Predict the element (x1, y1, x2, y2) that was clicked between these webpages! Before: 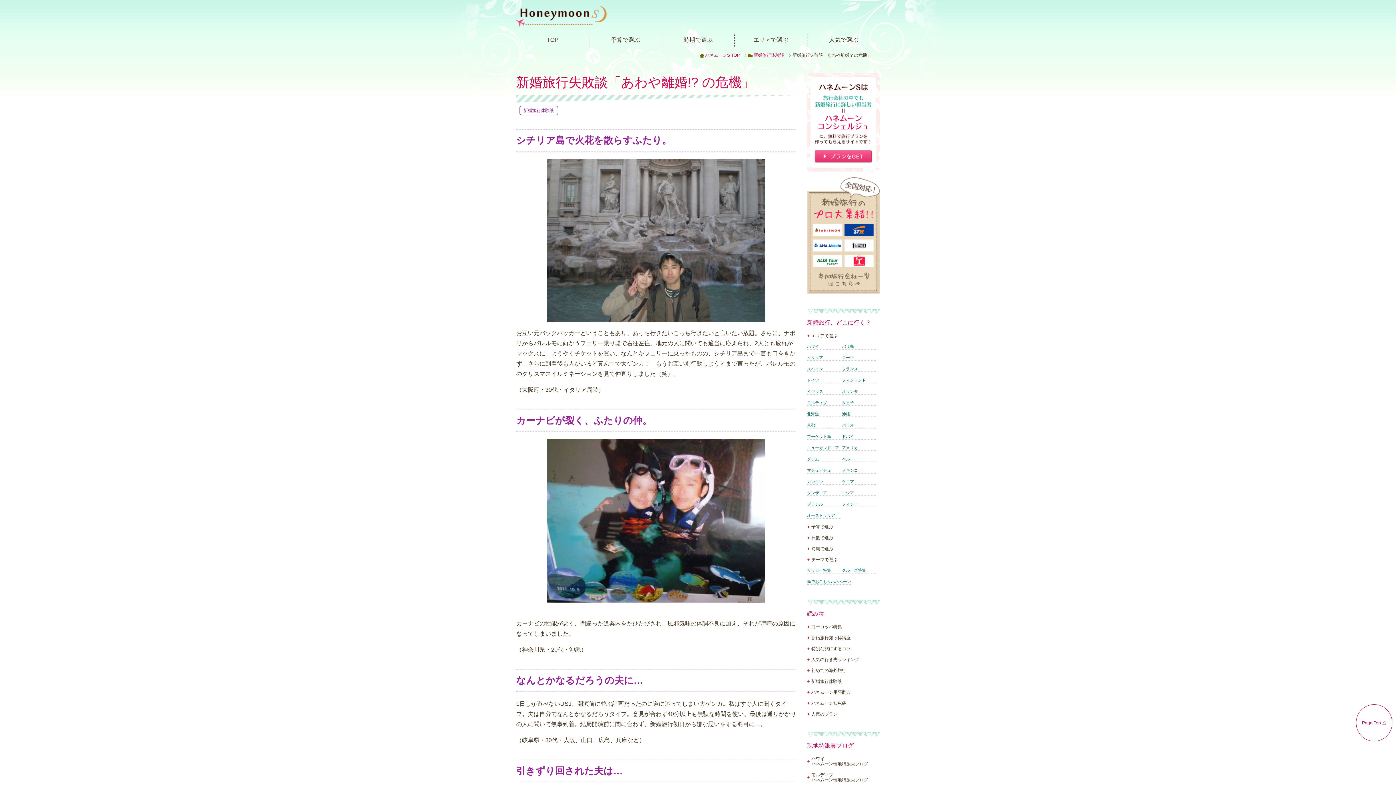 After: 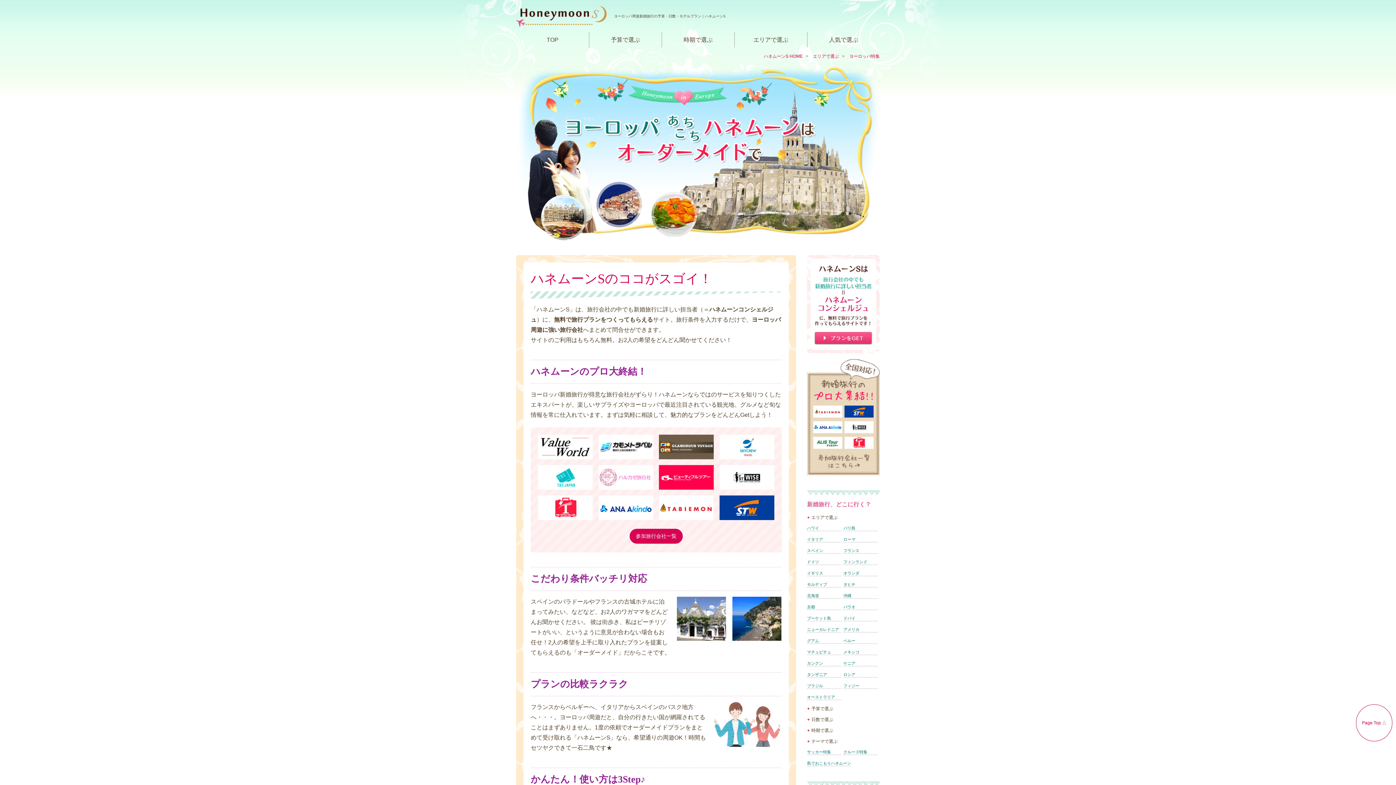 Action: label: ヨーロッパ特集 bbox: (807, 624, 880, 629)